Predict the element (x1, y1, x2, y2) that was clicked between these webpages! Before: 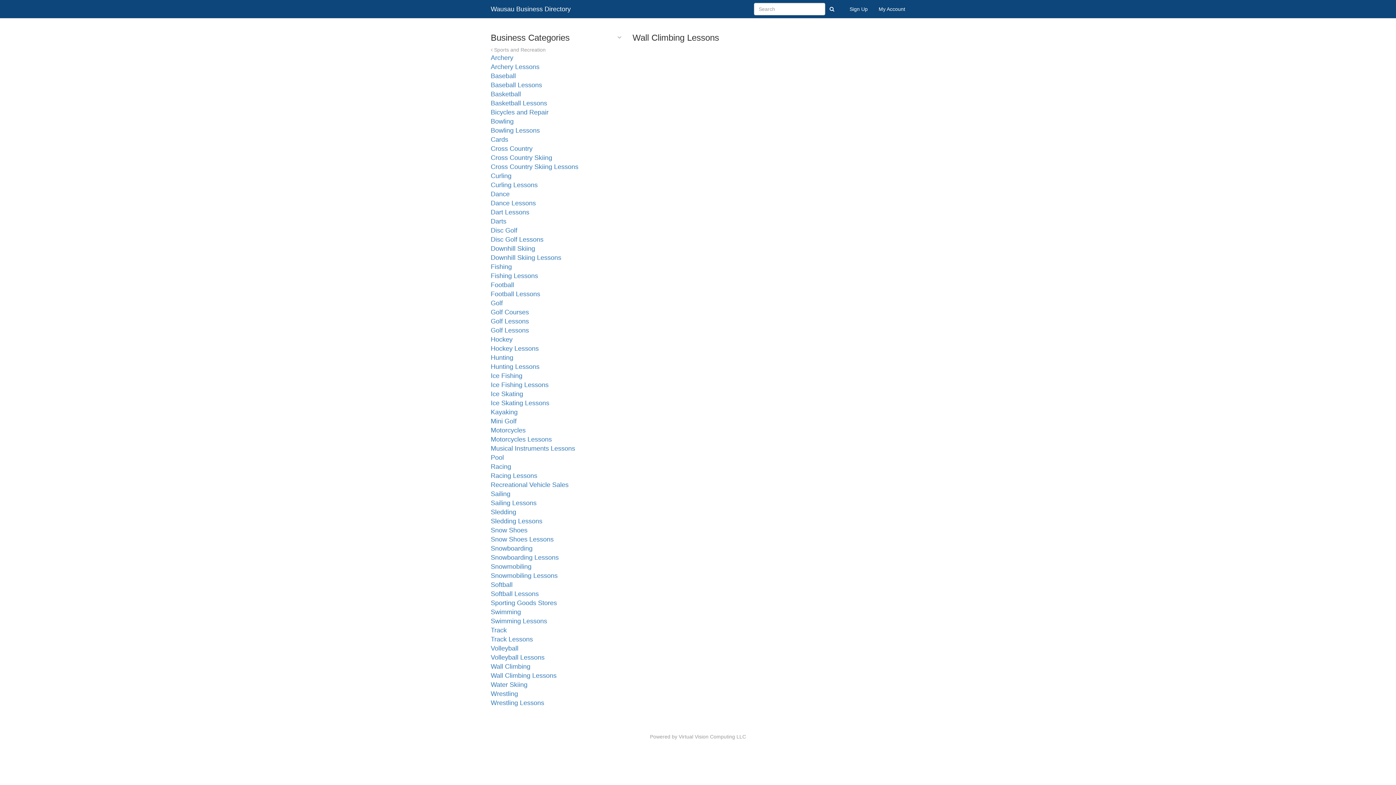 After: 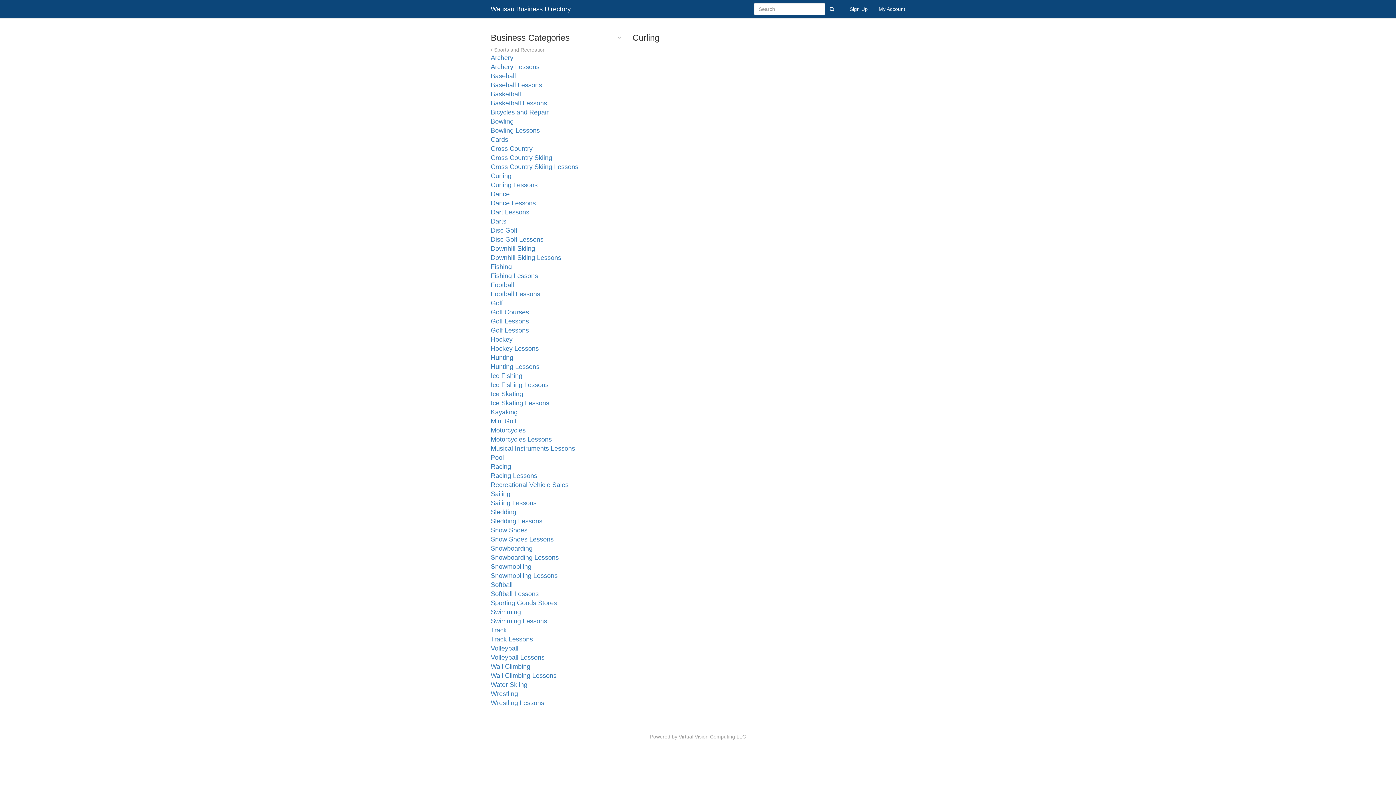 Action: label: Curling bbox: (490, 172, 511, 179)